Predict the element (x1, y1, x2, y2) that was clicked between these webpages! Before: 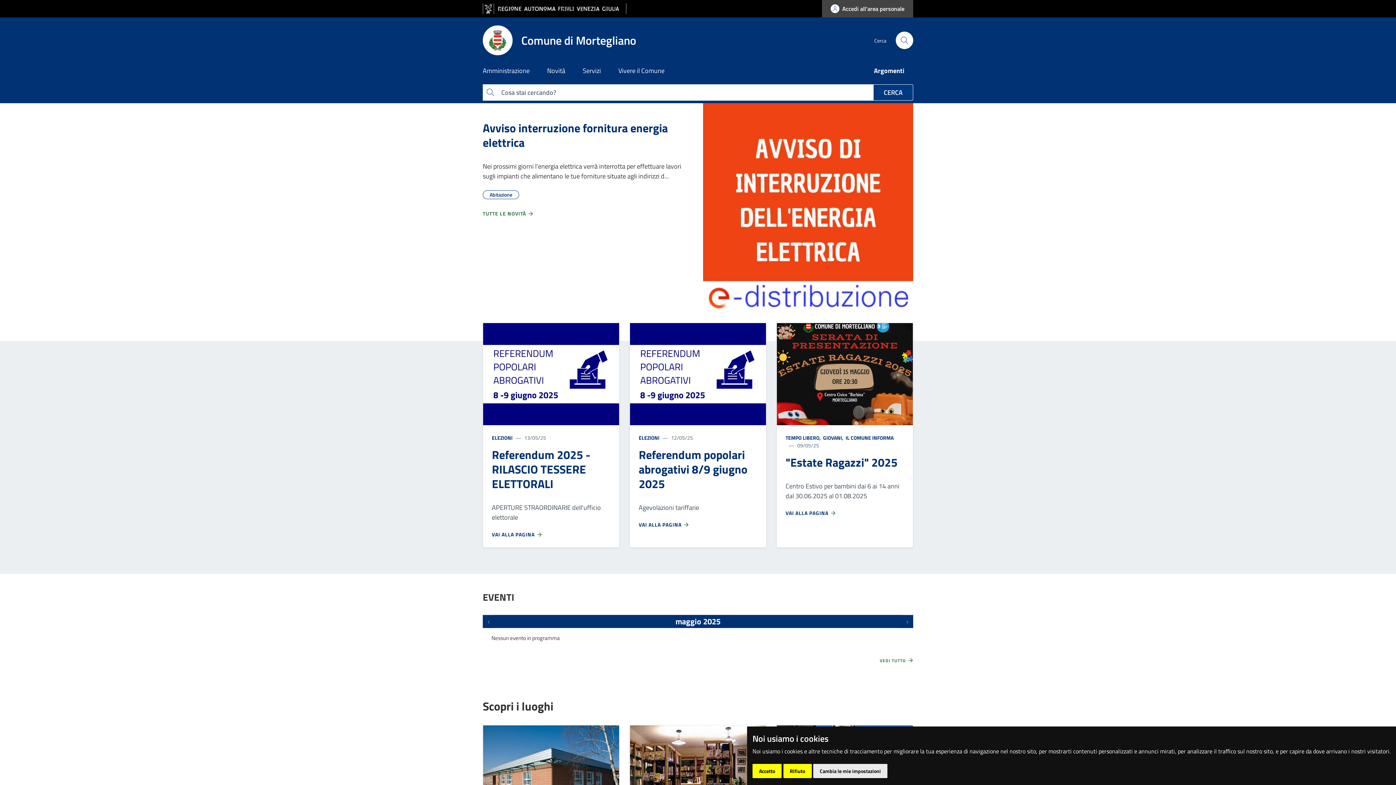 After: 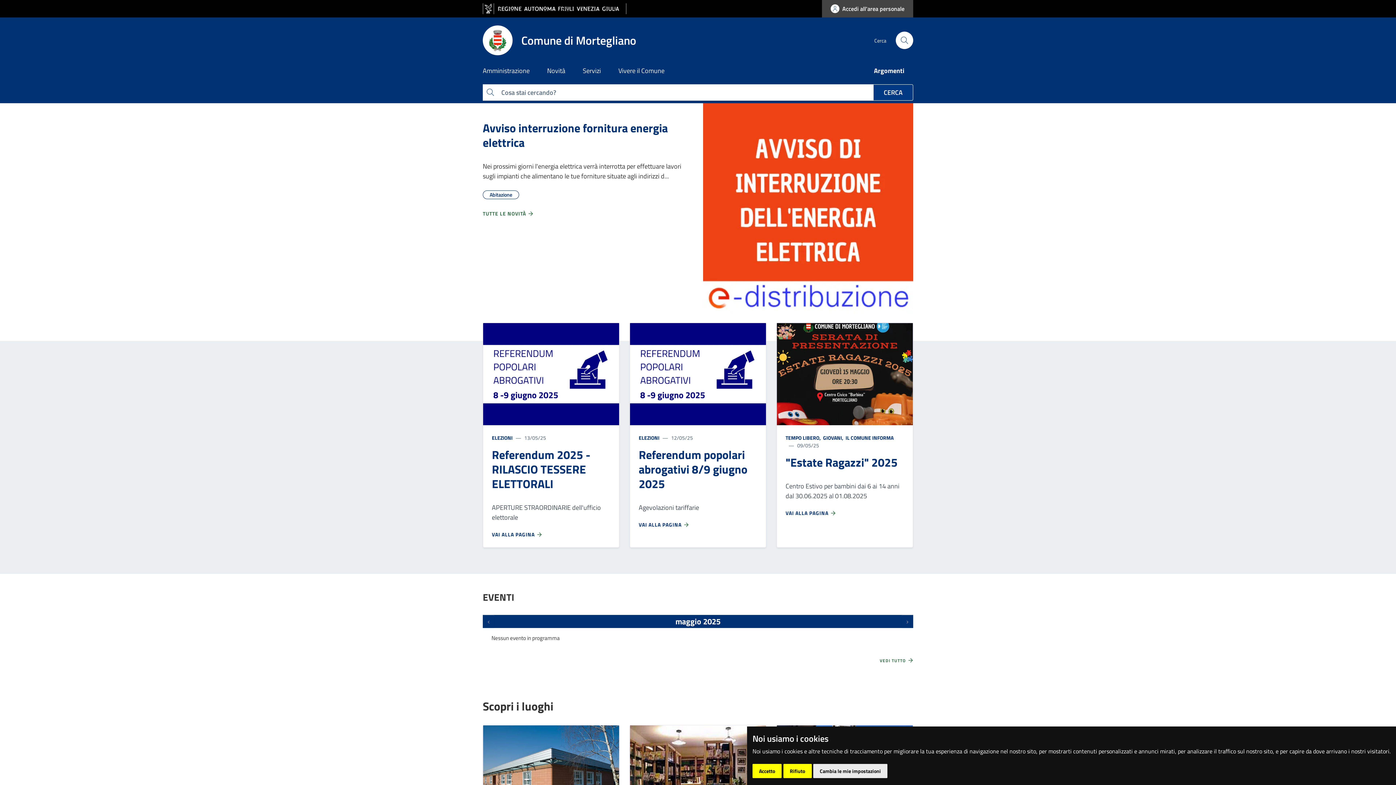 Action: bbox: (482, 25, 645, 55) label: Comune di Mortegliano